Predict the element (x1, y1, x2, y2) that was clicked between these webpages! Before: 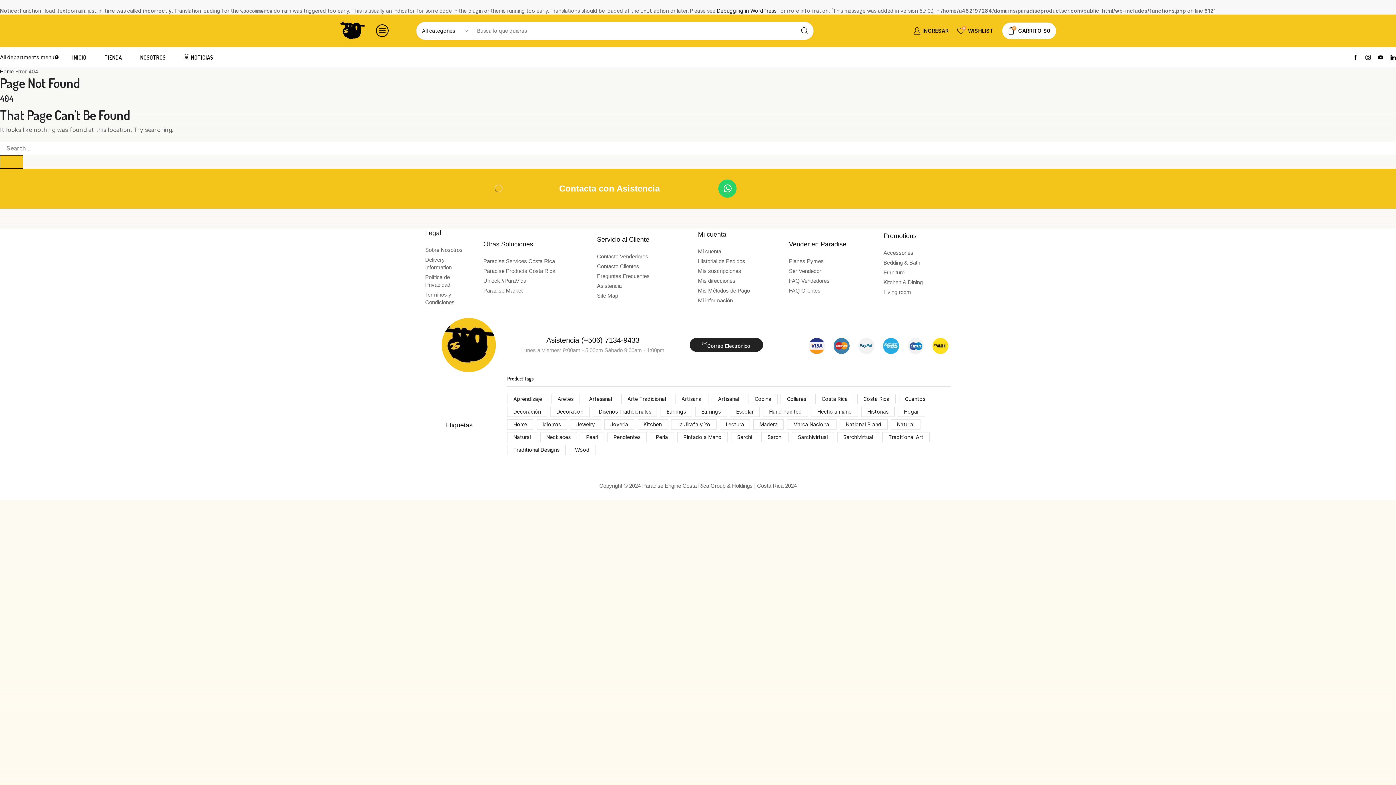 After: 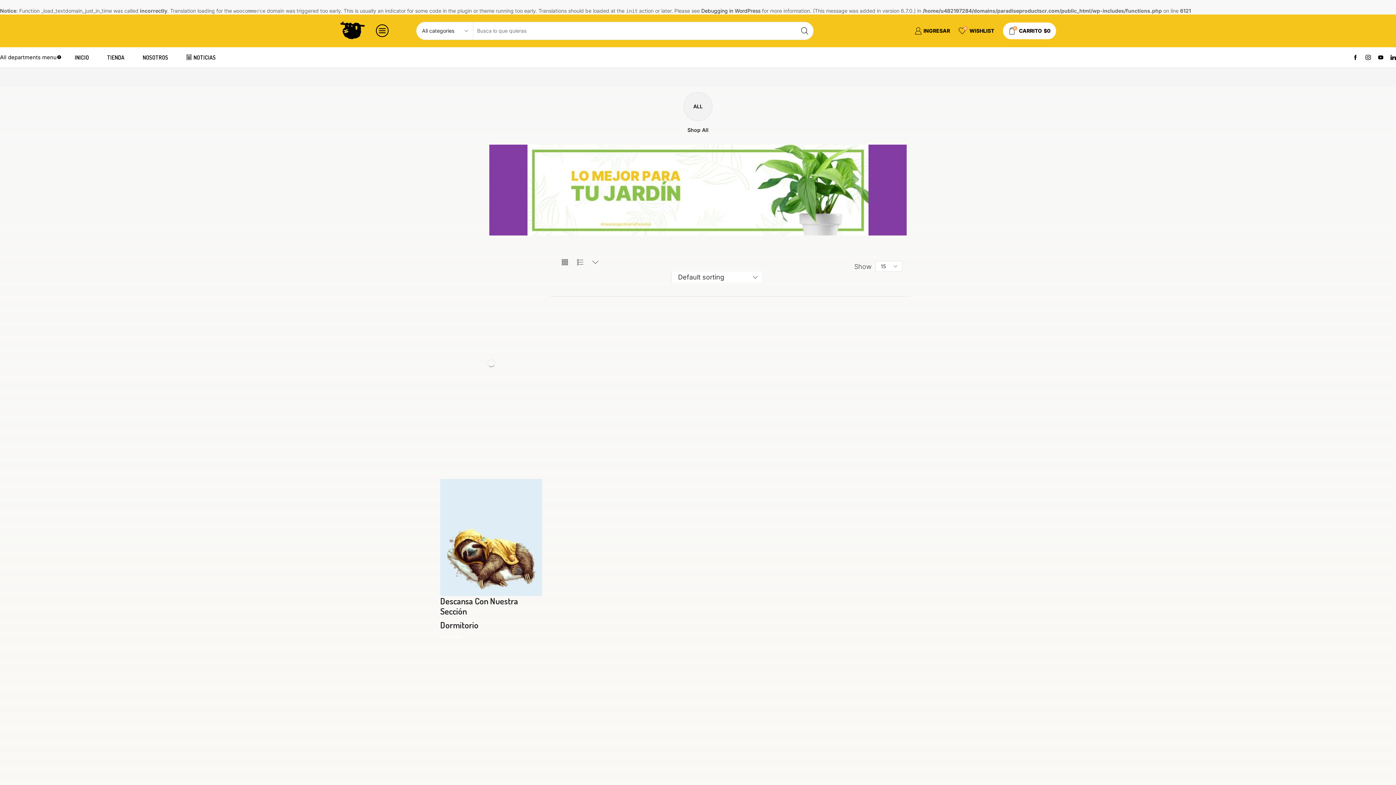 Action: bbox: (583, 394, 618, 404) label: Artesanal (313 products)